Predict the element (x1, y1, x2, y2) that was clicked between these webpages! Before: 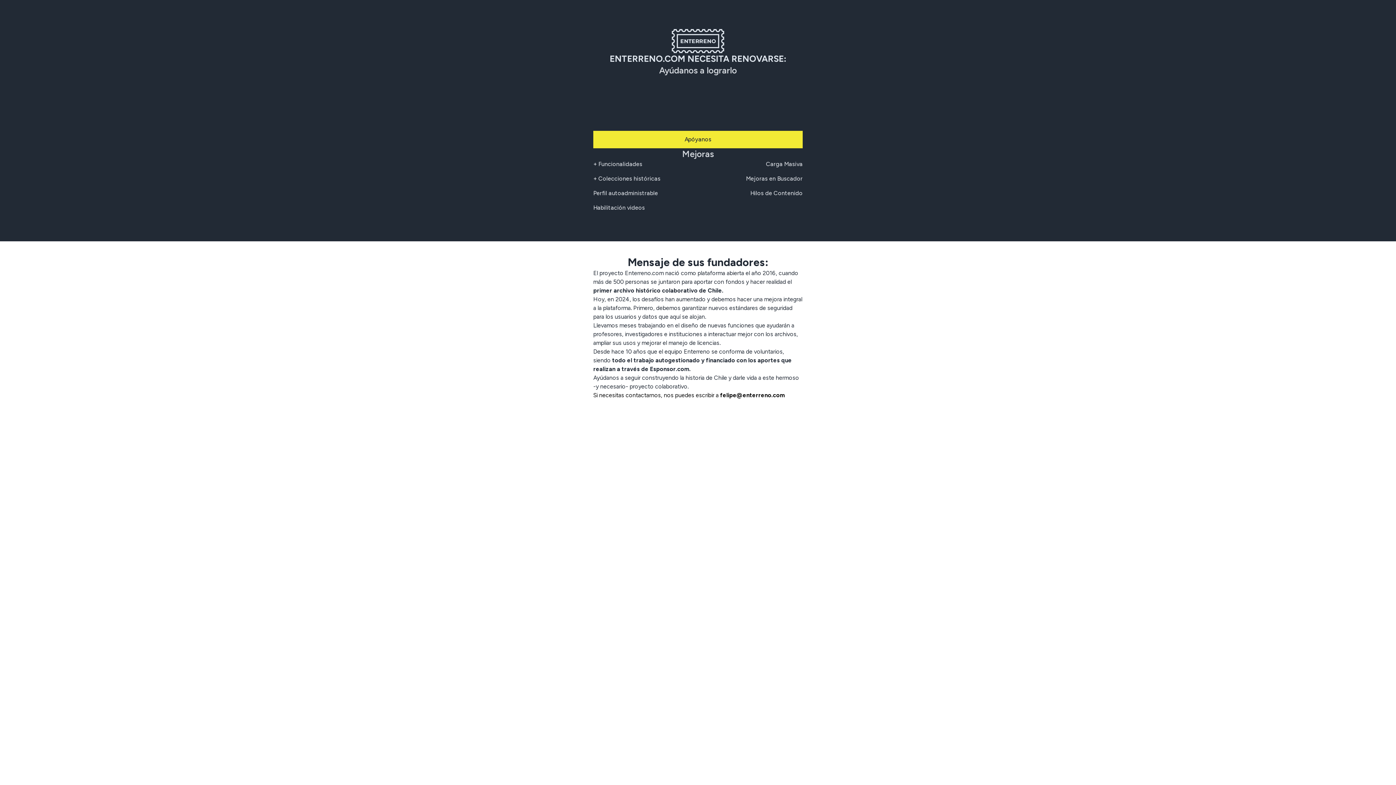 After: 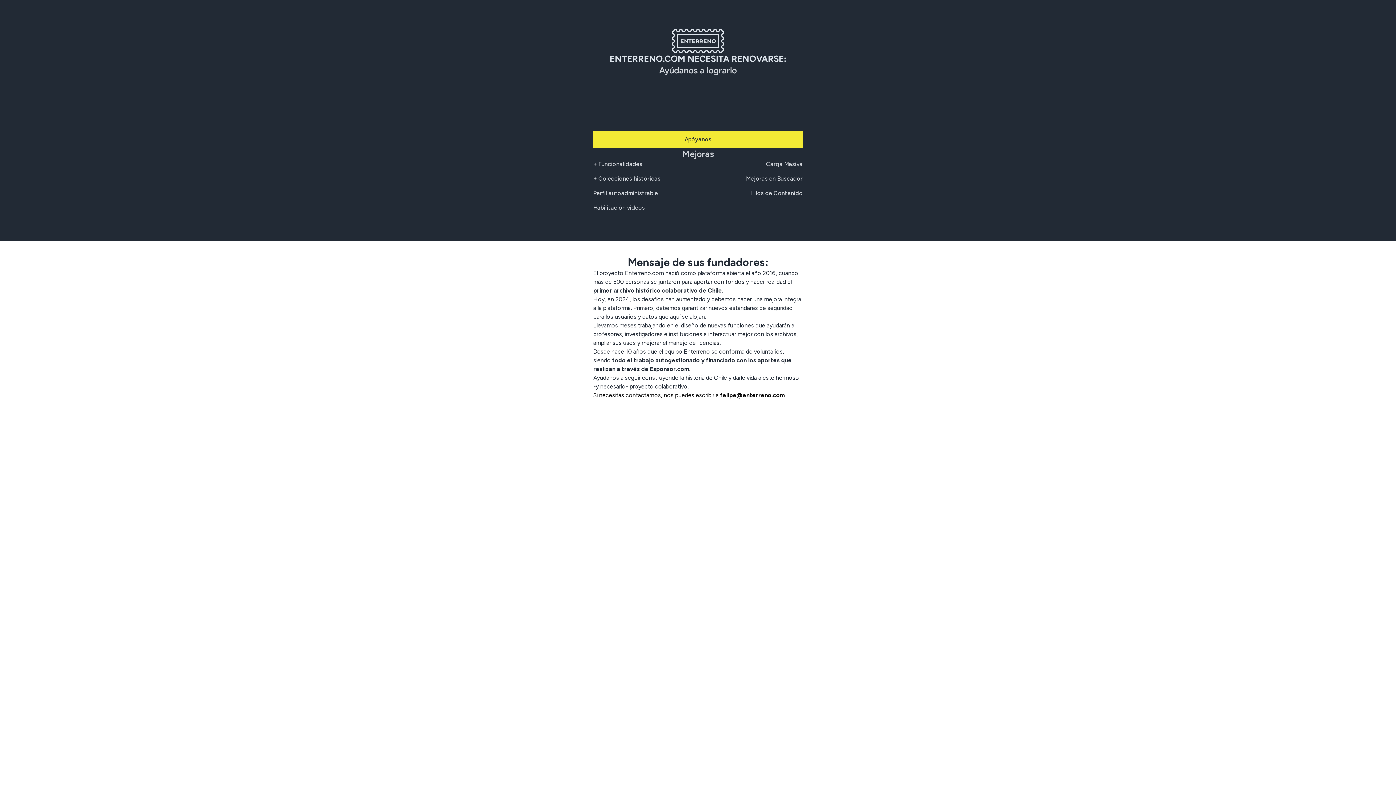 Action: bbox: (720, 391, 785, 398) label: felipe@enterreno.com